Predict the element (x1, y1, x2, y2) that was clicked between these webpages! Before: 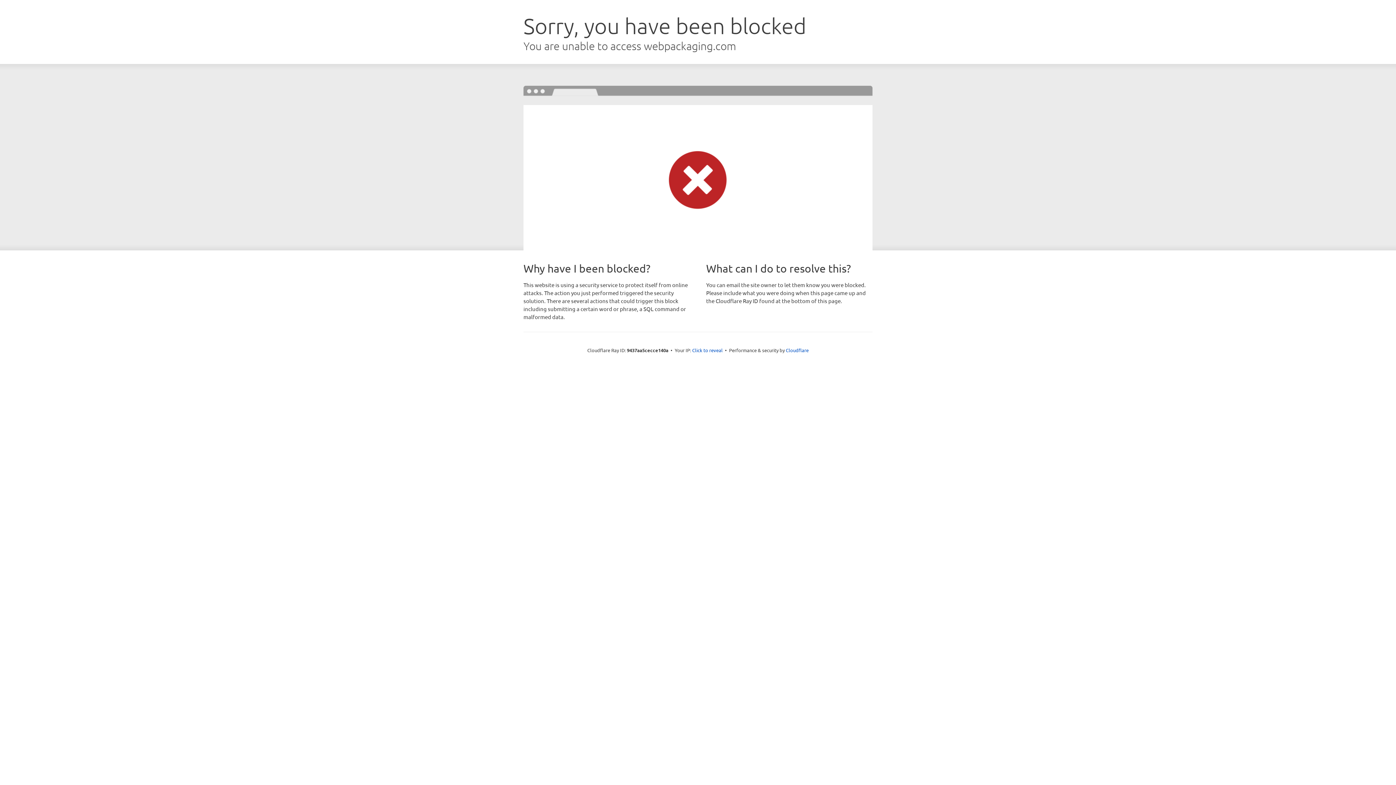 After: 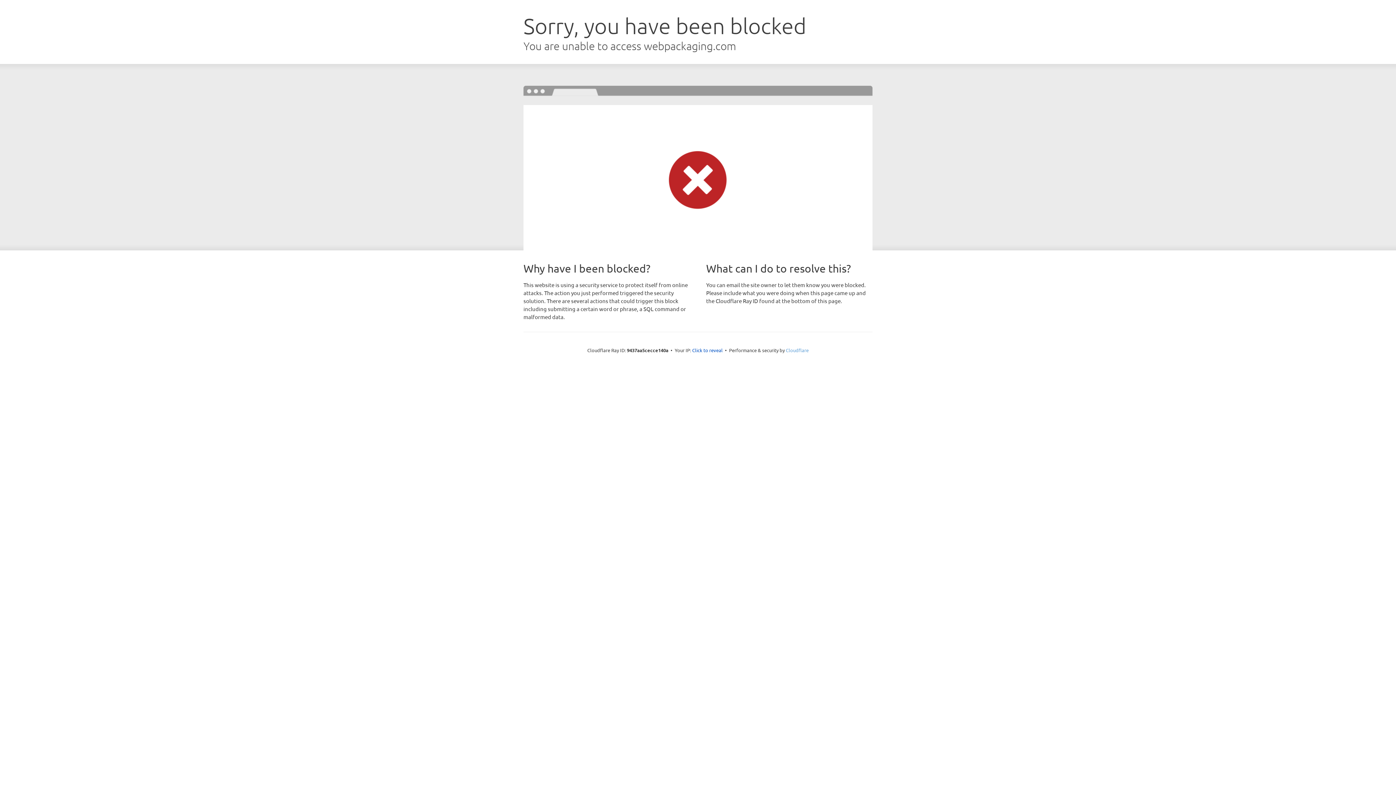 Action: bbox: (786, 347, 808, 353) label: Cloudflare